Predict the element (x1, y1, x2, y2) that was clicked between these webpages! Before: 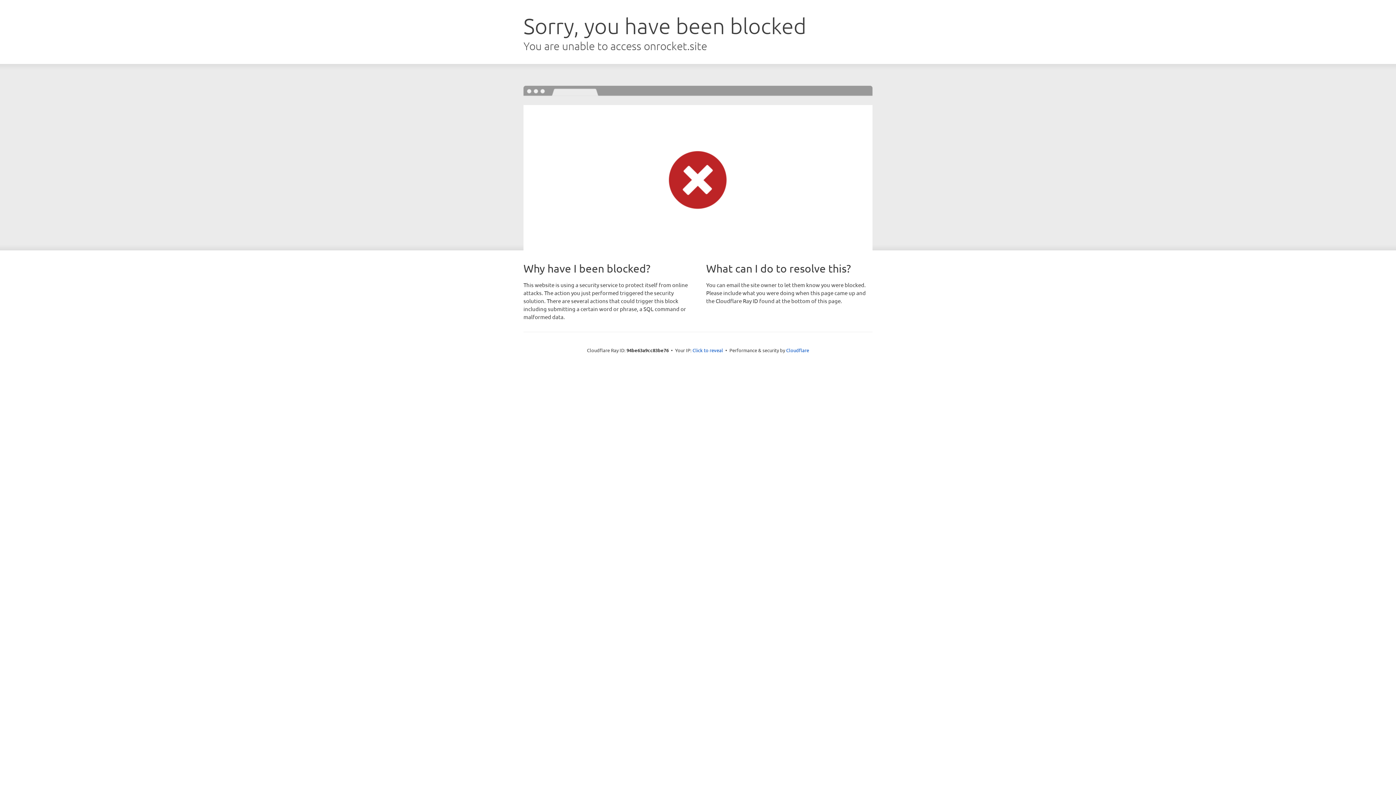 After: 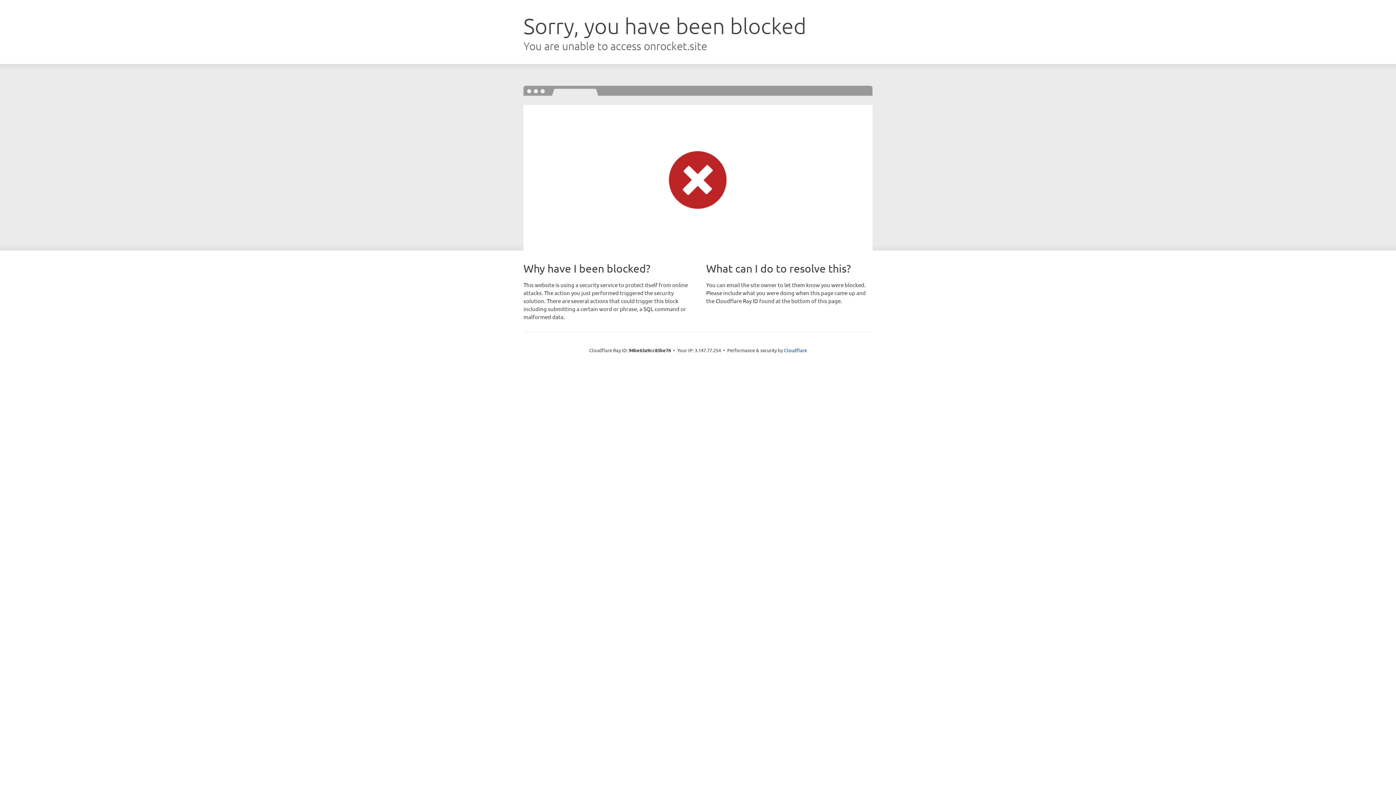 Action: bbox: (692, 346, 723, 353) label: Click to reveal